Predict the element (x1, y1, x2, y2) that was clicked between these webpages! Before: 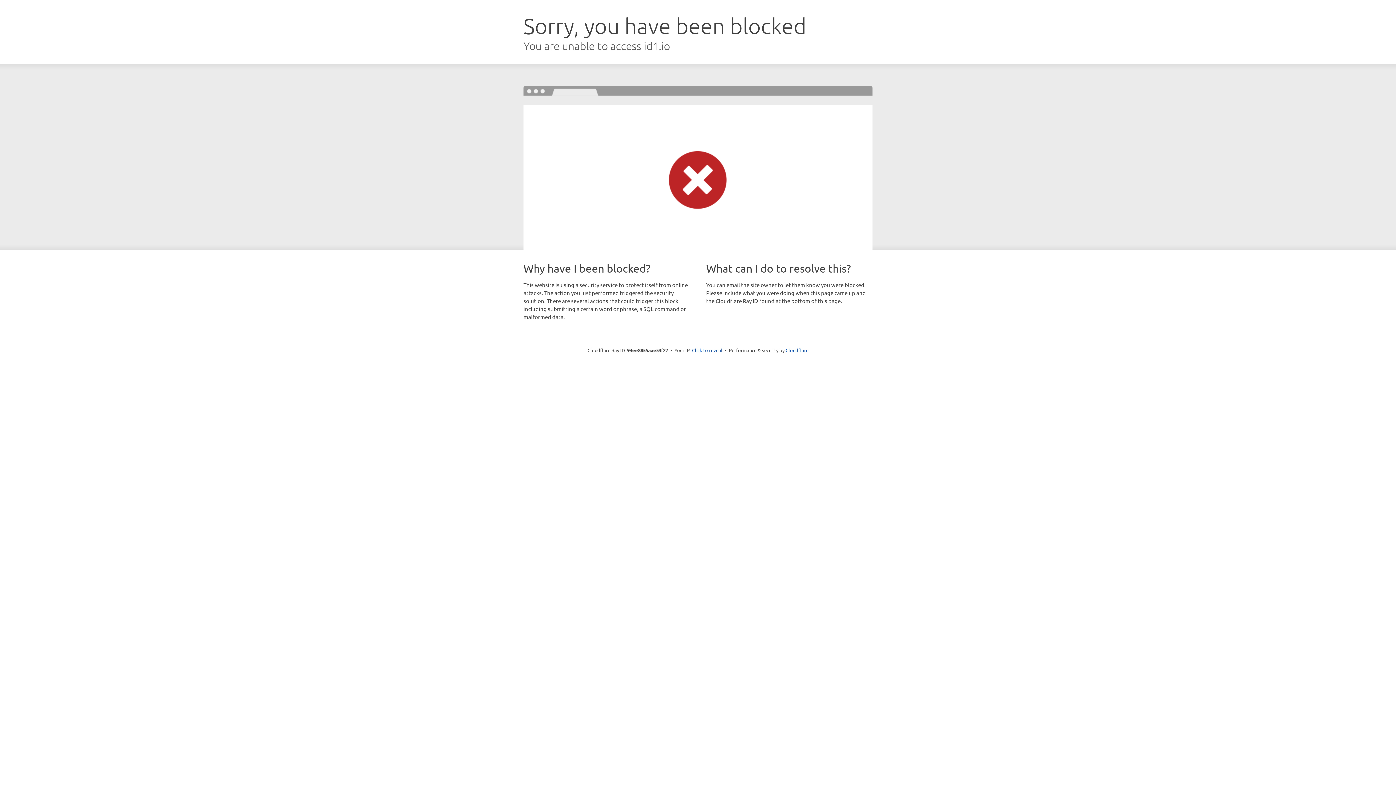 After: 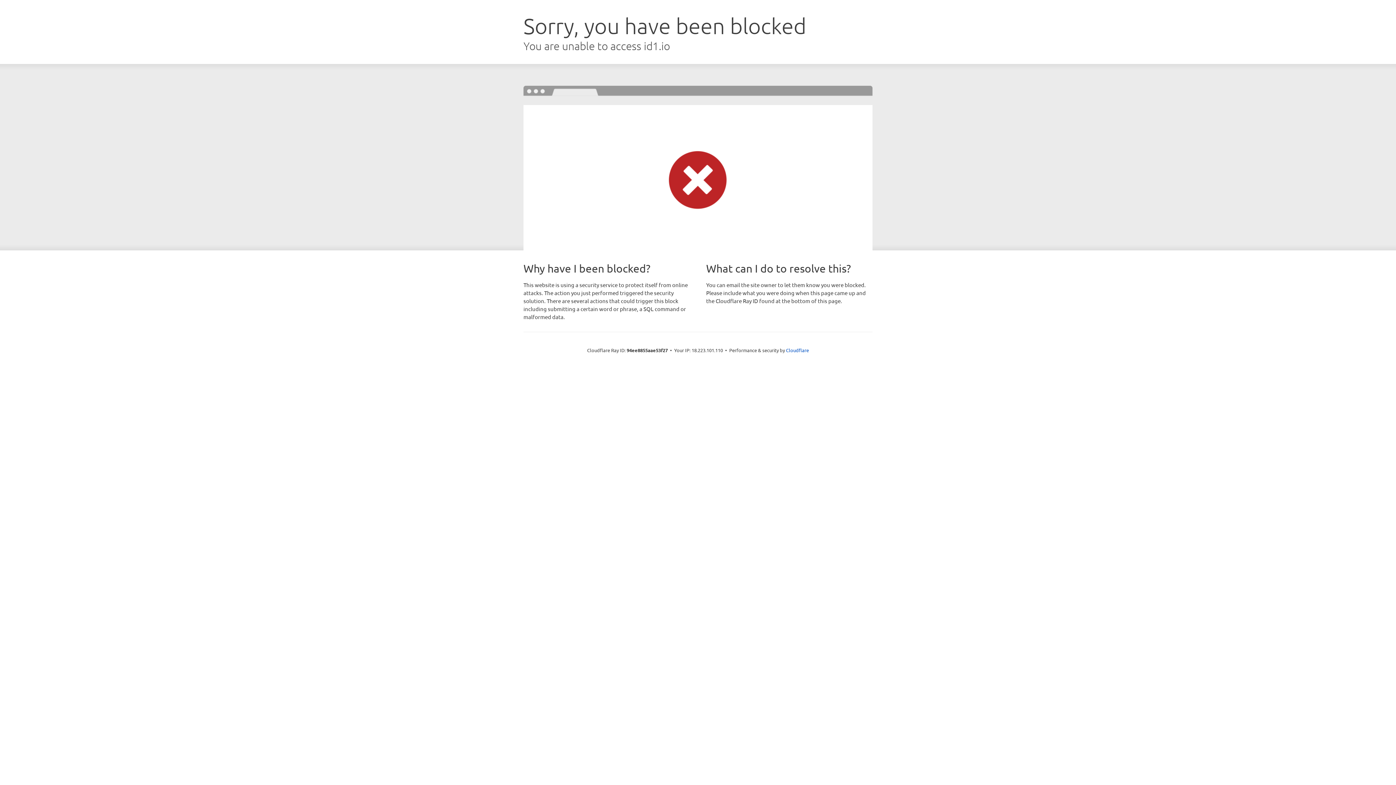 Action: bbox: (692, 346, 722, 353) label: Click to reveal